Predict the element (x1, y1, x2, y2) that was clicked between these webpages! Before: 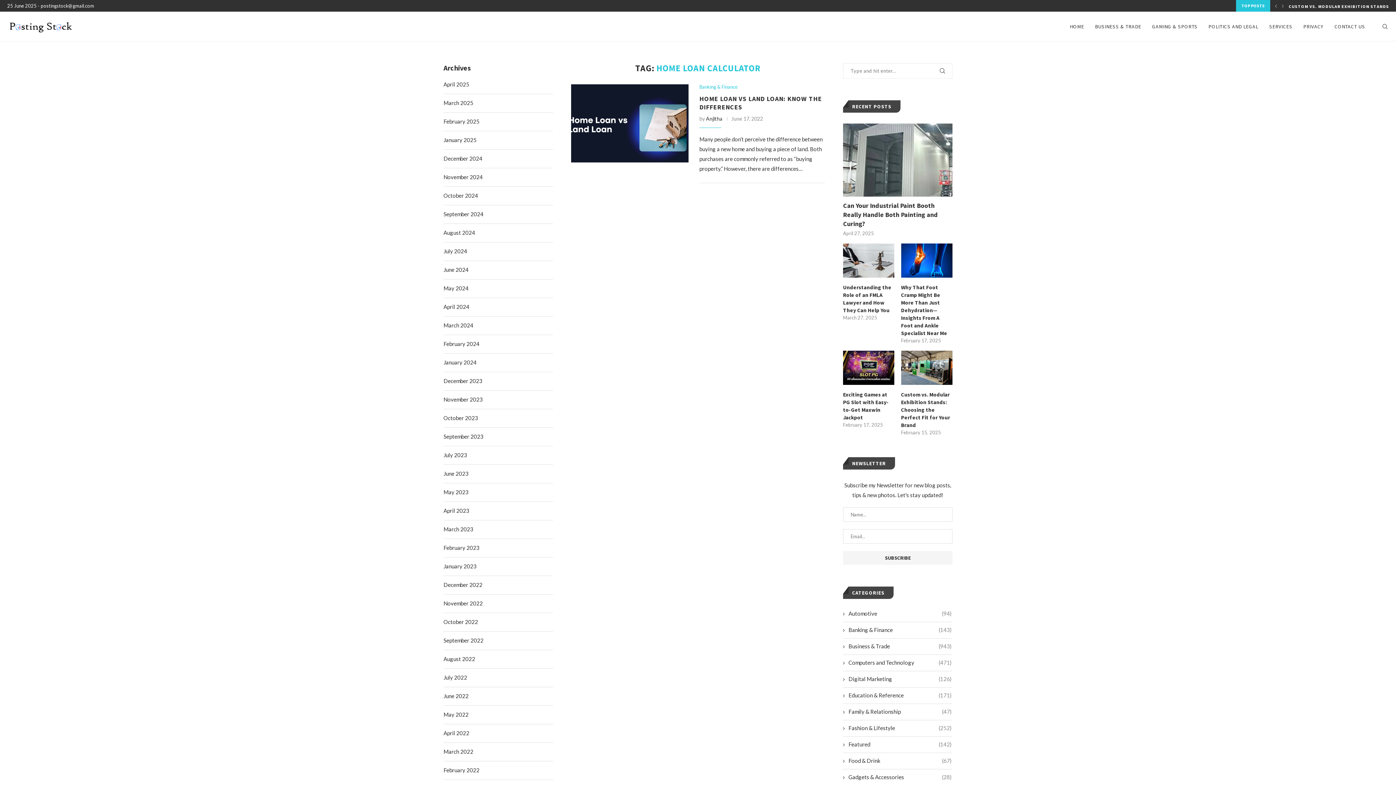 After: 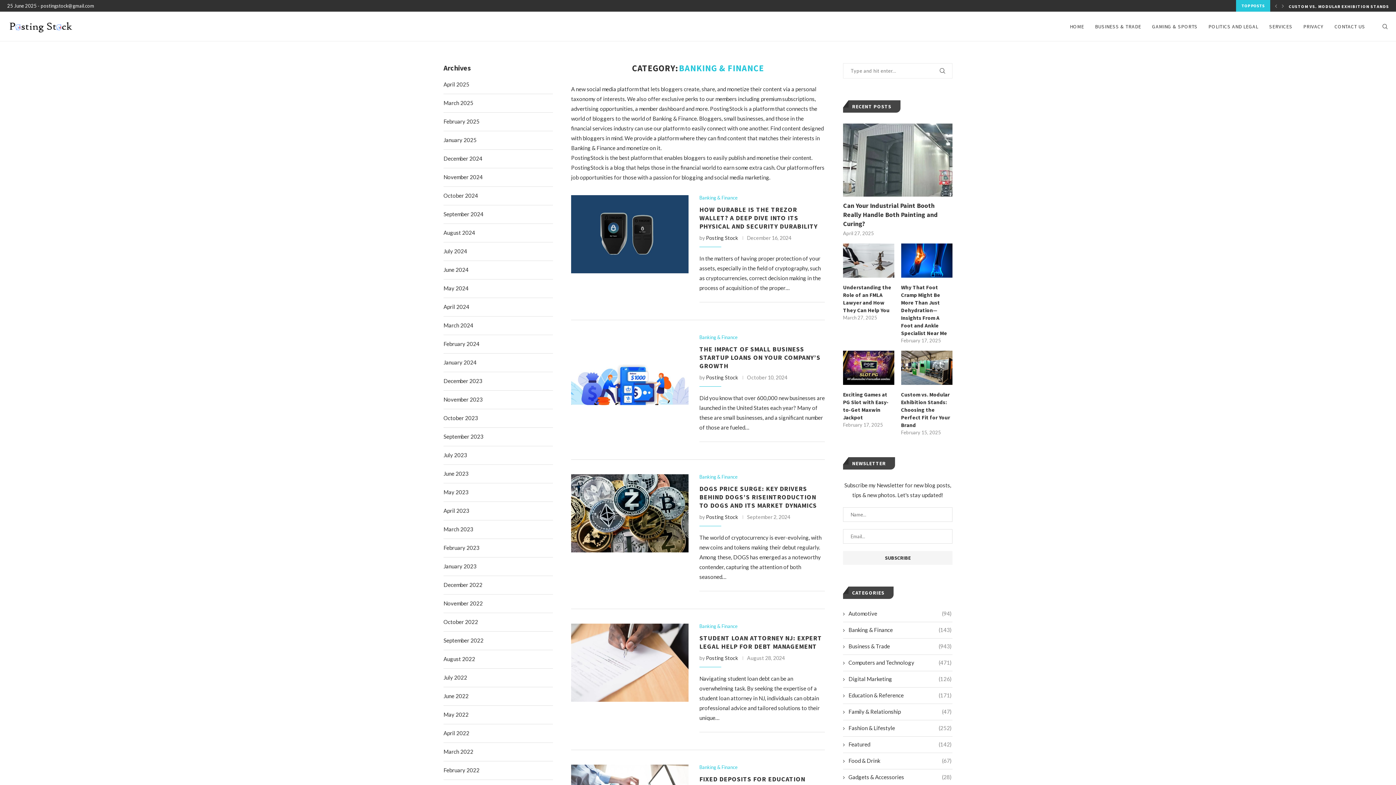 Action: bbox: (699, 84, 737, 89) label: Banking & Finance